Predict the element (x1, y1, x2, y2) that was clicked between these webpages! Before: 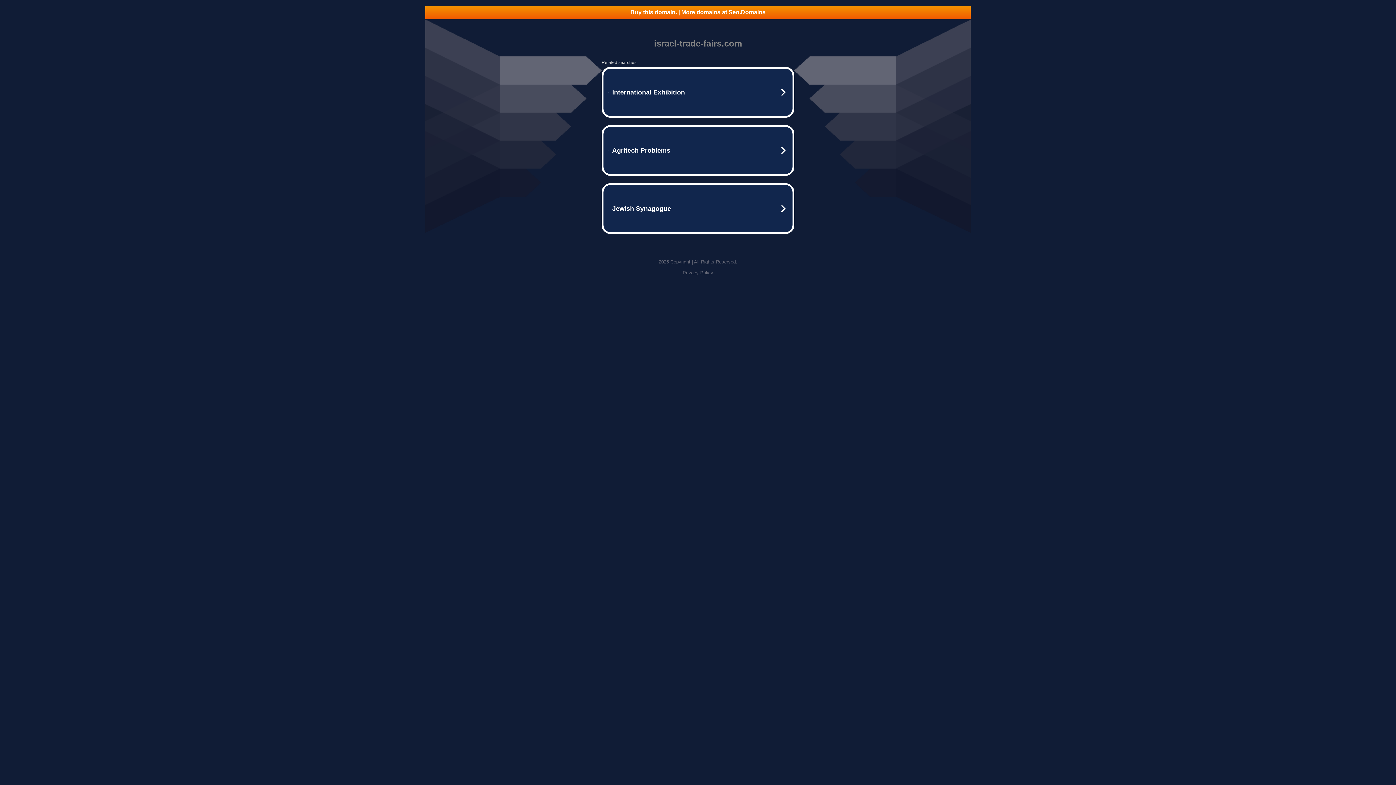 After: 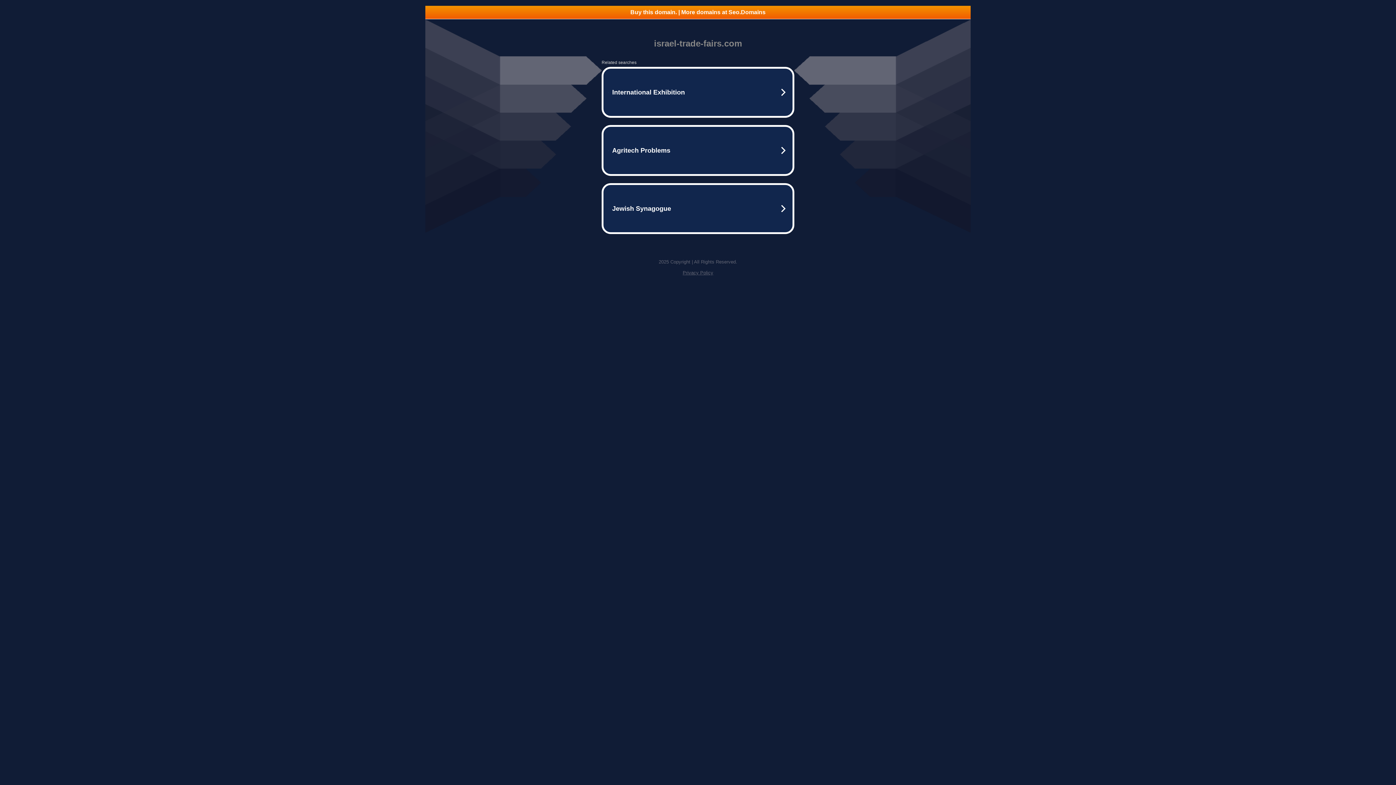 Action: bbox: (682, 270, 713, 275) label: Privacy Policy